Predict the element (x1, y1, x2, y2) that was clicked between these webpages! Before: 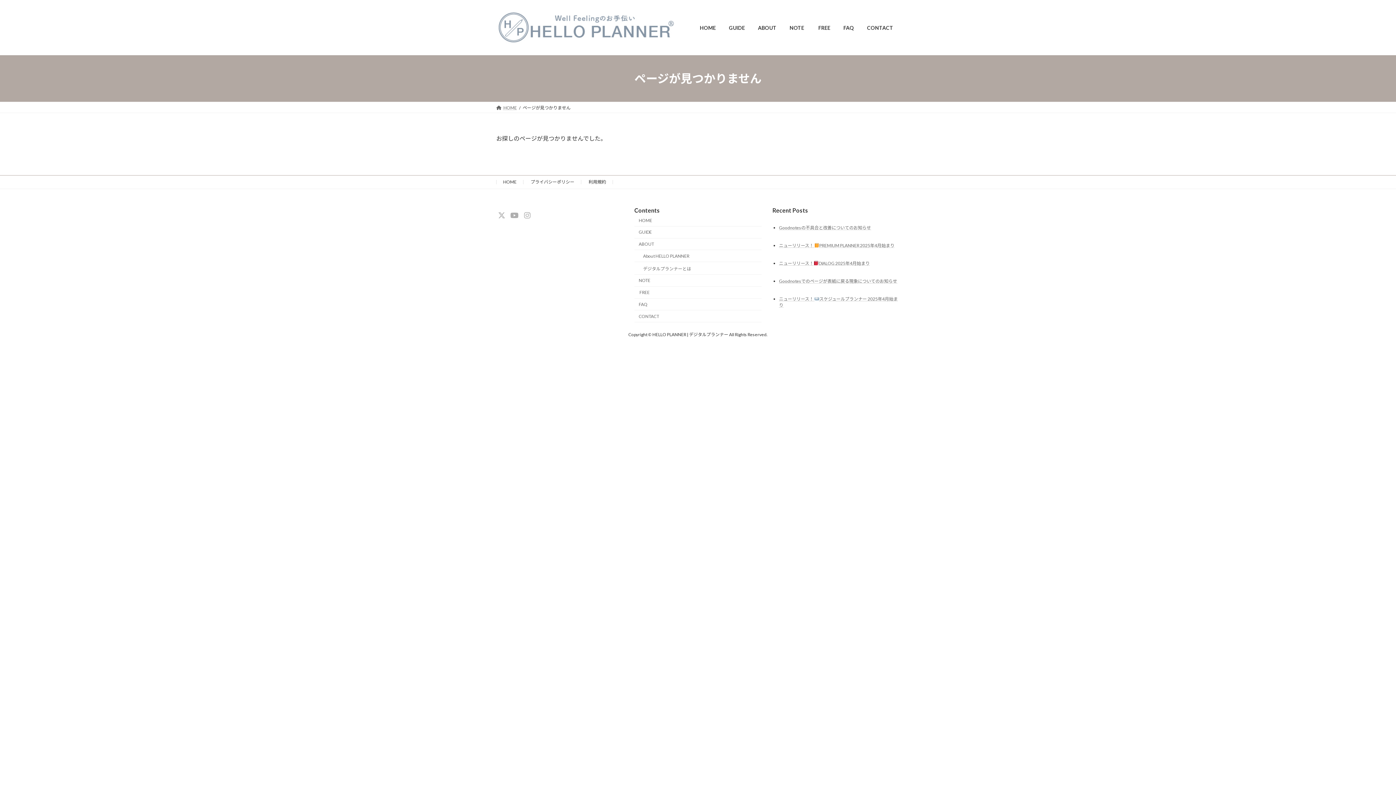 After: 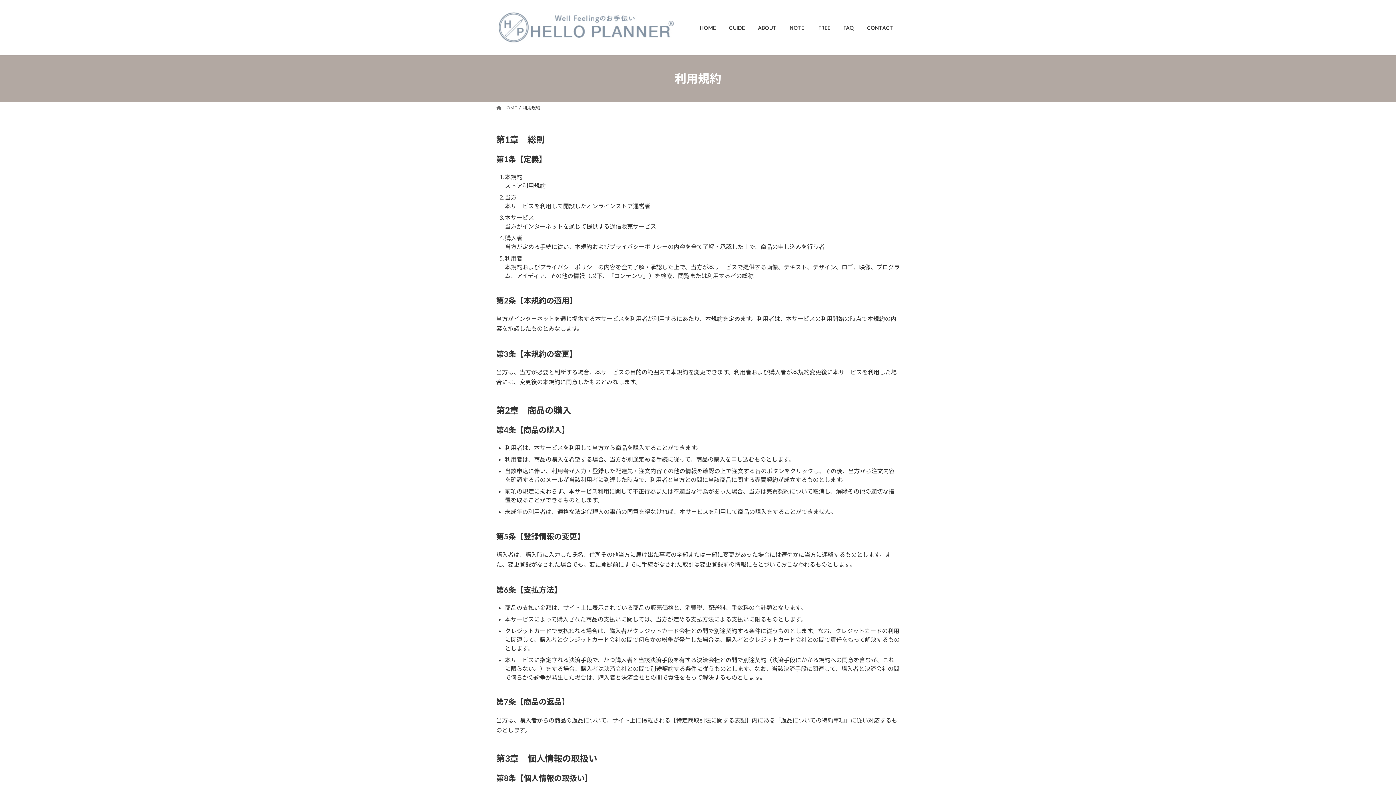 Action: label: 利用規約 bbox: (588, 179, 606, 184)